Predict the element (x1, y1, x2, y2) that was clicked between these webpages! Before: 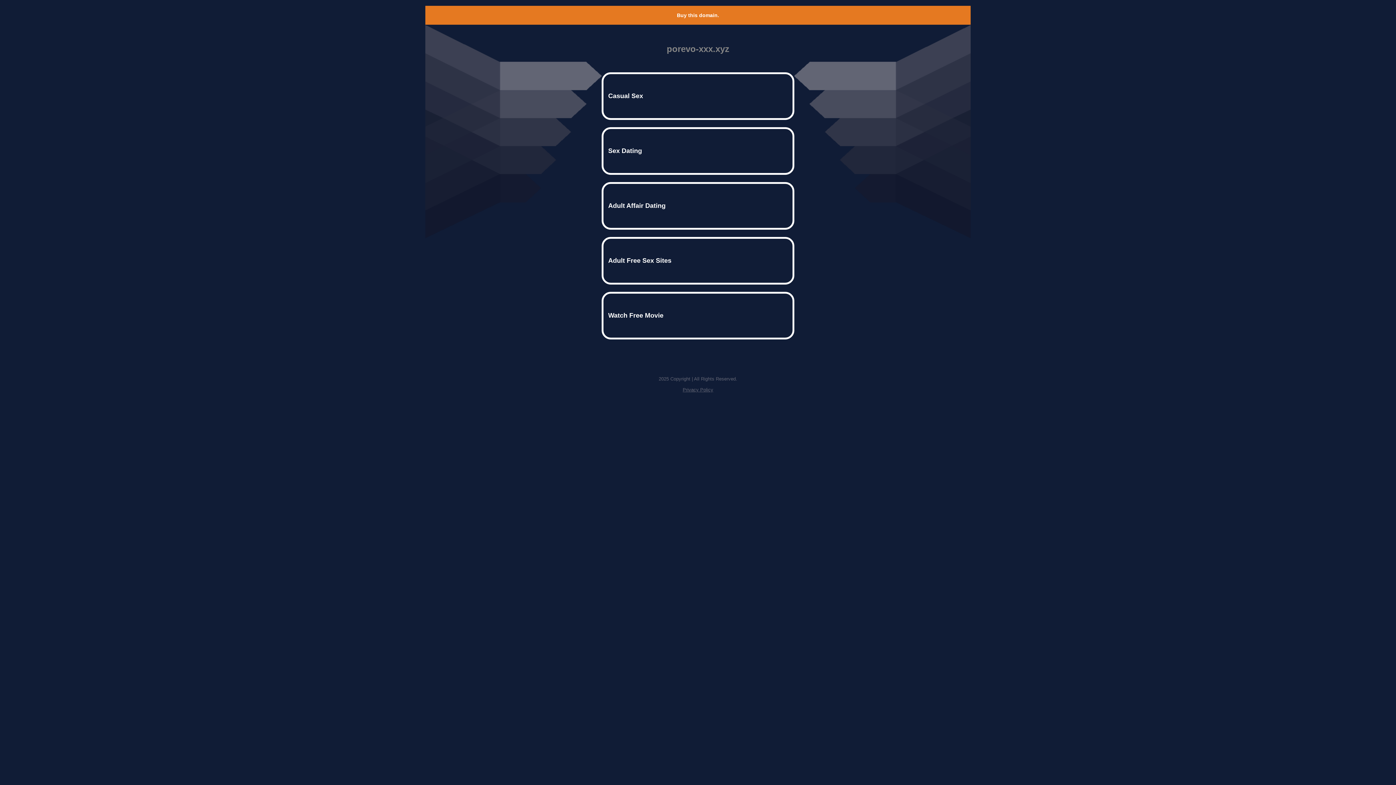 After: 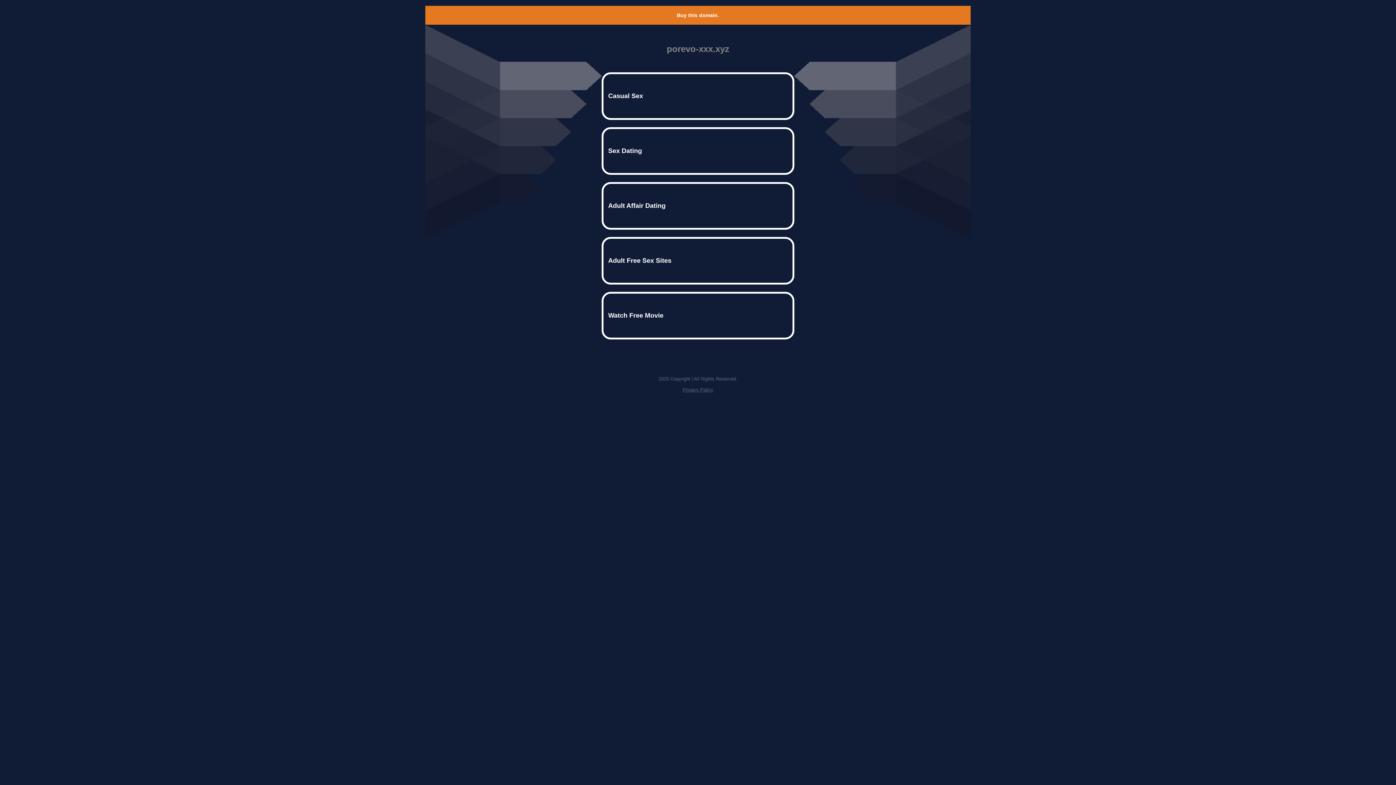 Action: label: Buy this domain. bbox: (677, 12, 719, 18)